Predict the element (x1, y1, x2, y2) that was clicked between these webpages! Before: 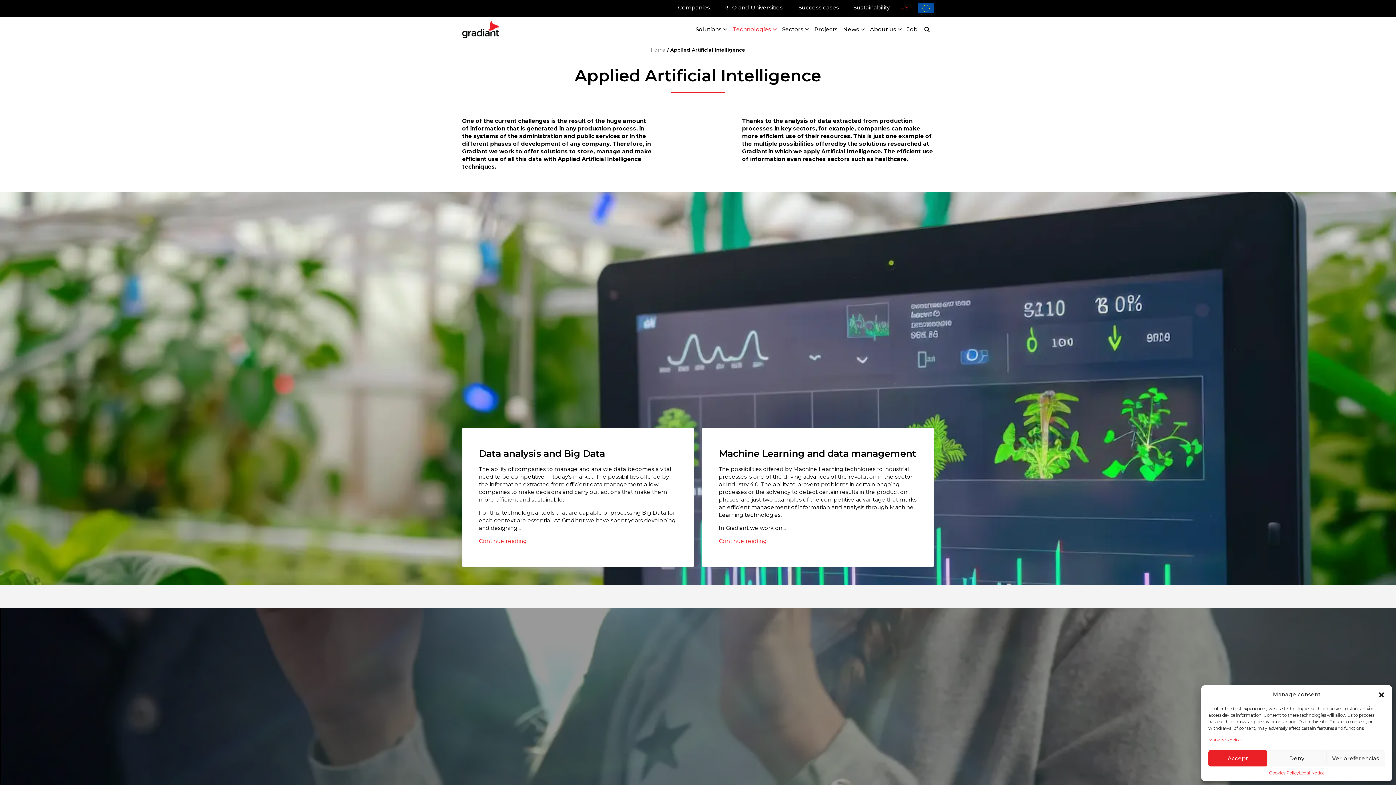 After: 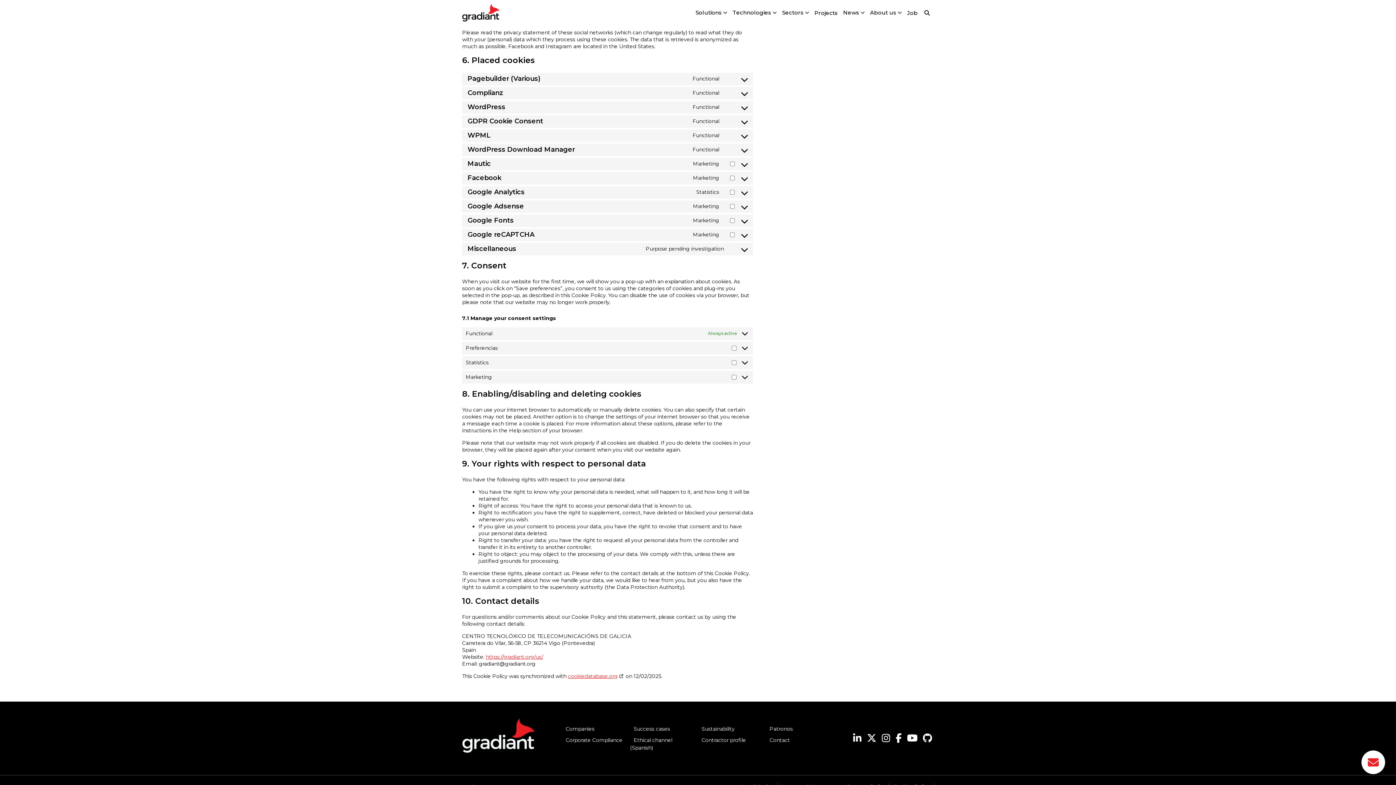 Action: bbox: (1208, 737, 1242, 743) label: Manage services